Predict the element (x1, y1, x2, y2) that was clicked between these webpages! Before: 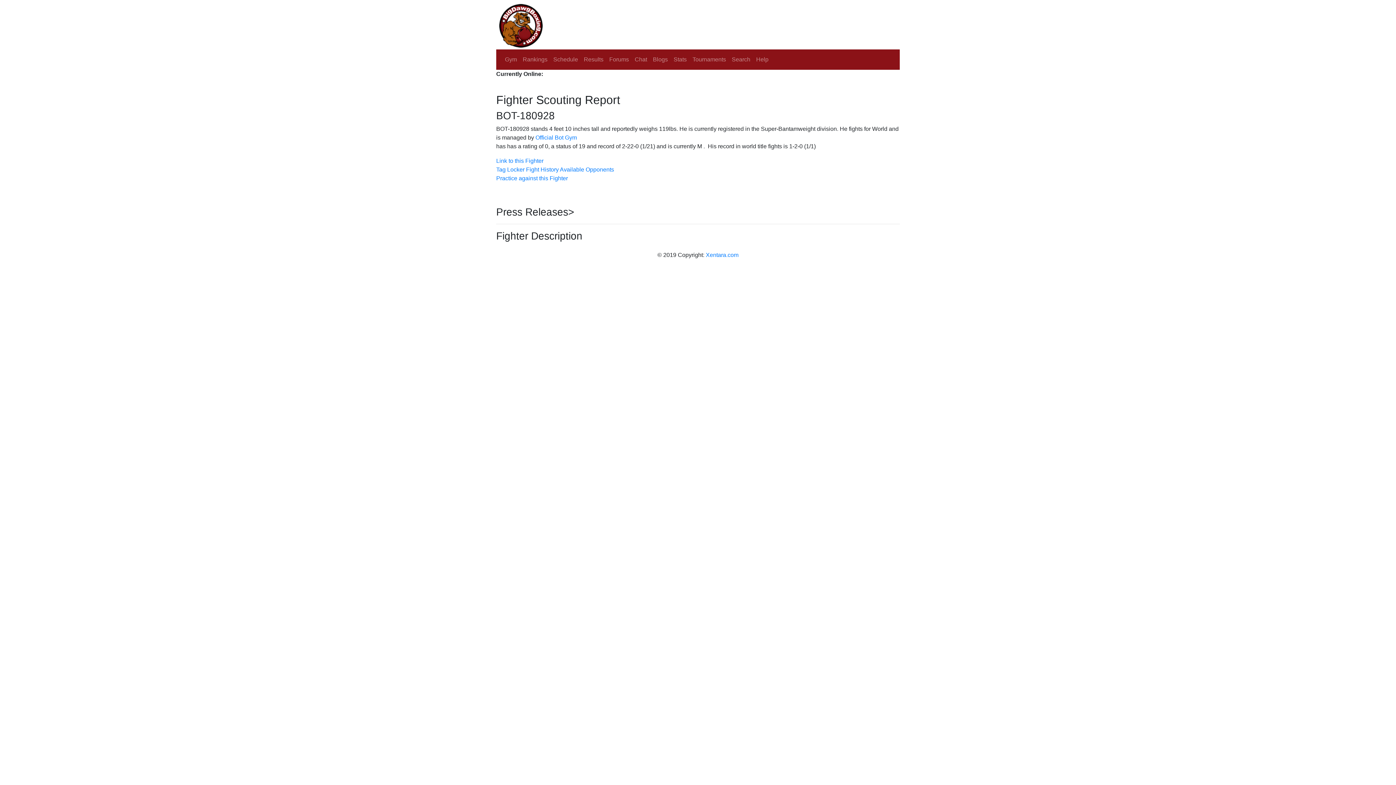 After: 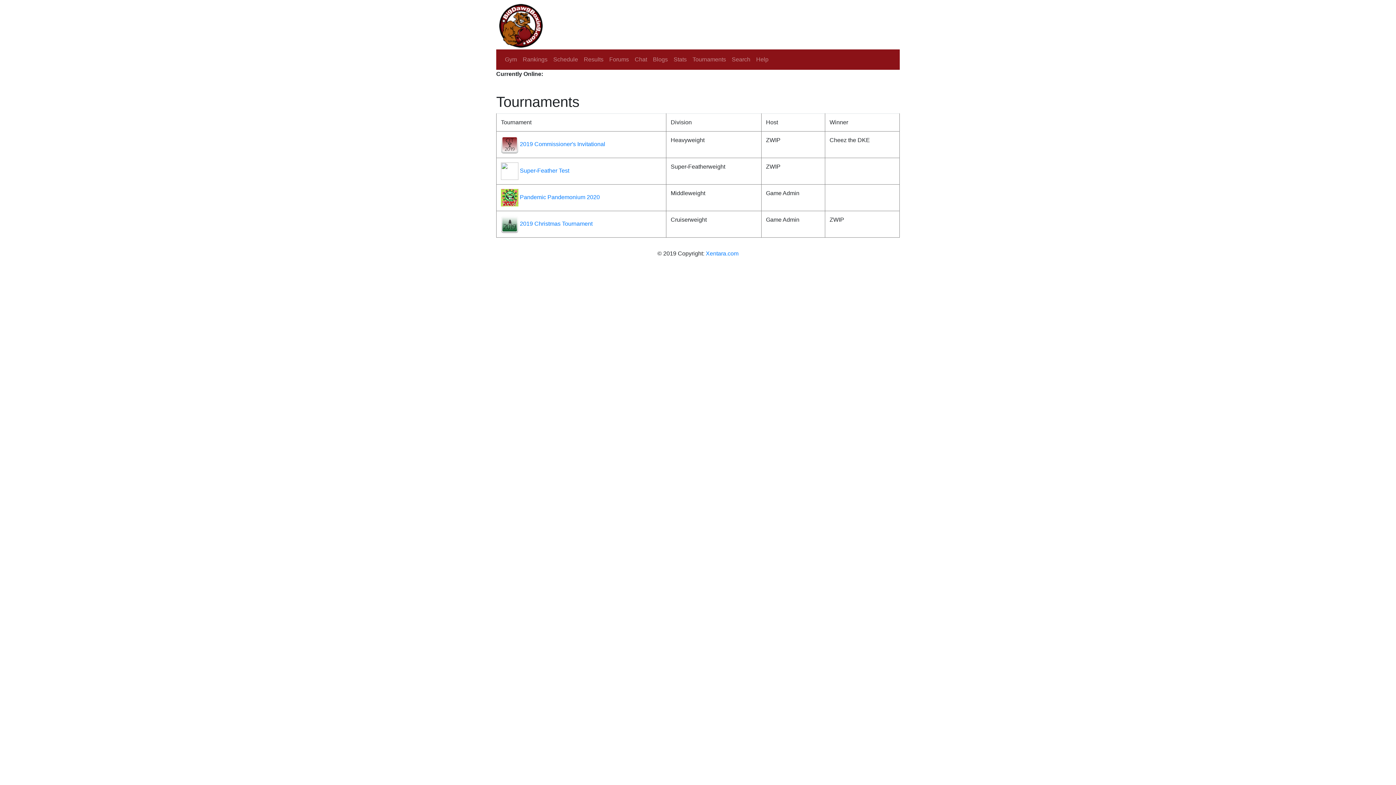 Action: bbox: (689, 52, 729, 66) label: Tournaments